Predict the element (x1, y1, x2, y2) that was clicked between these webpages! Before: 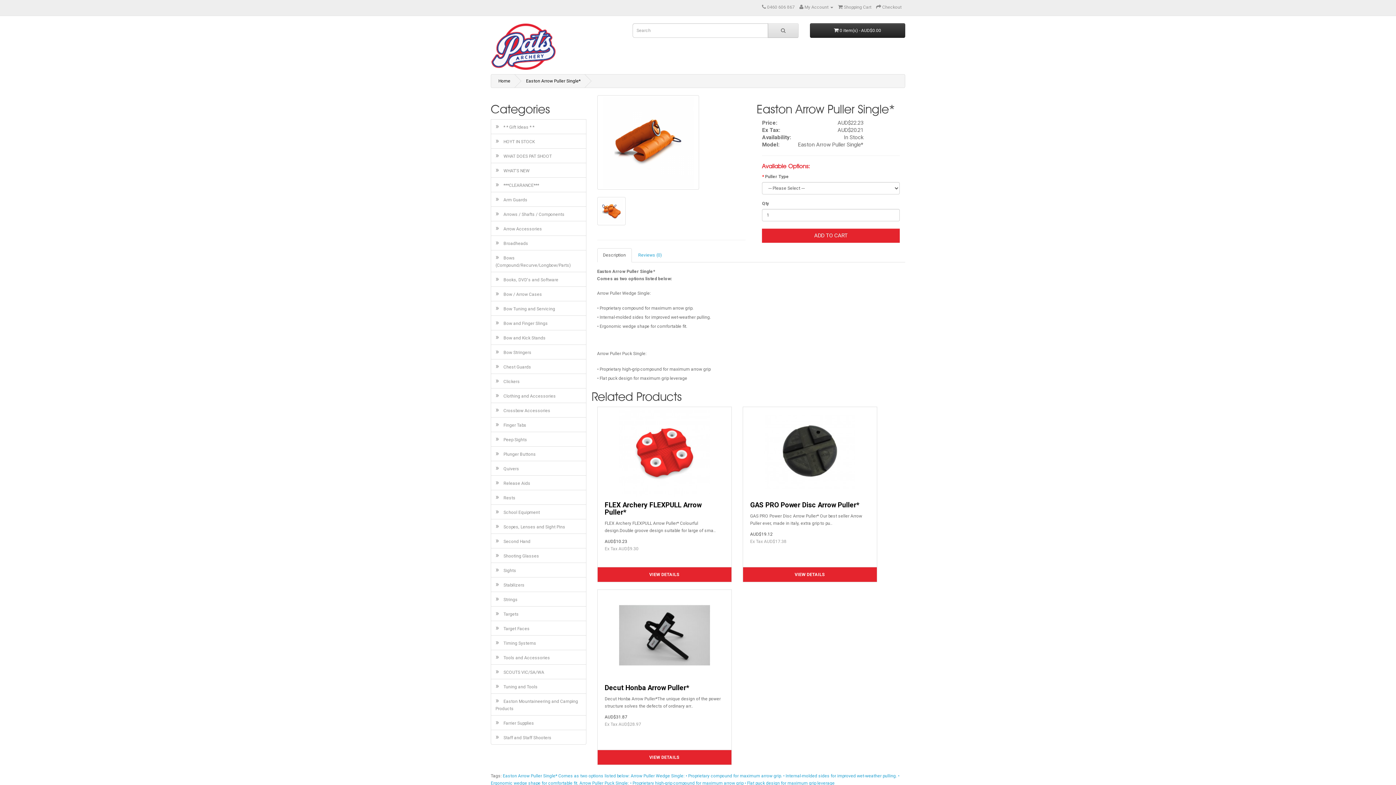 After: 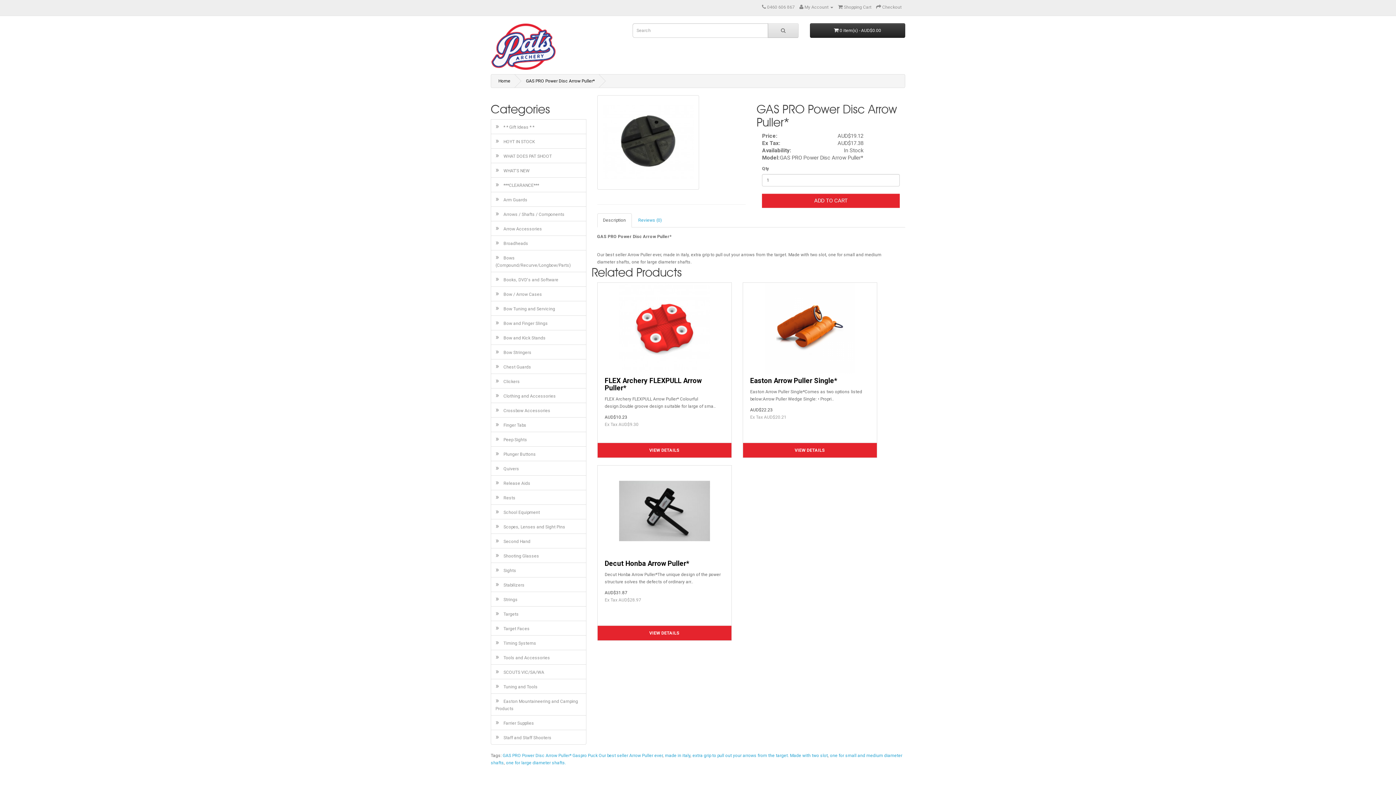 Action: bbox: (743, 407, 876, 498)